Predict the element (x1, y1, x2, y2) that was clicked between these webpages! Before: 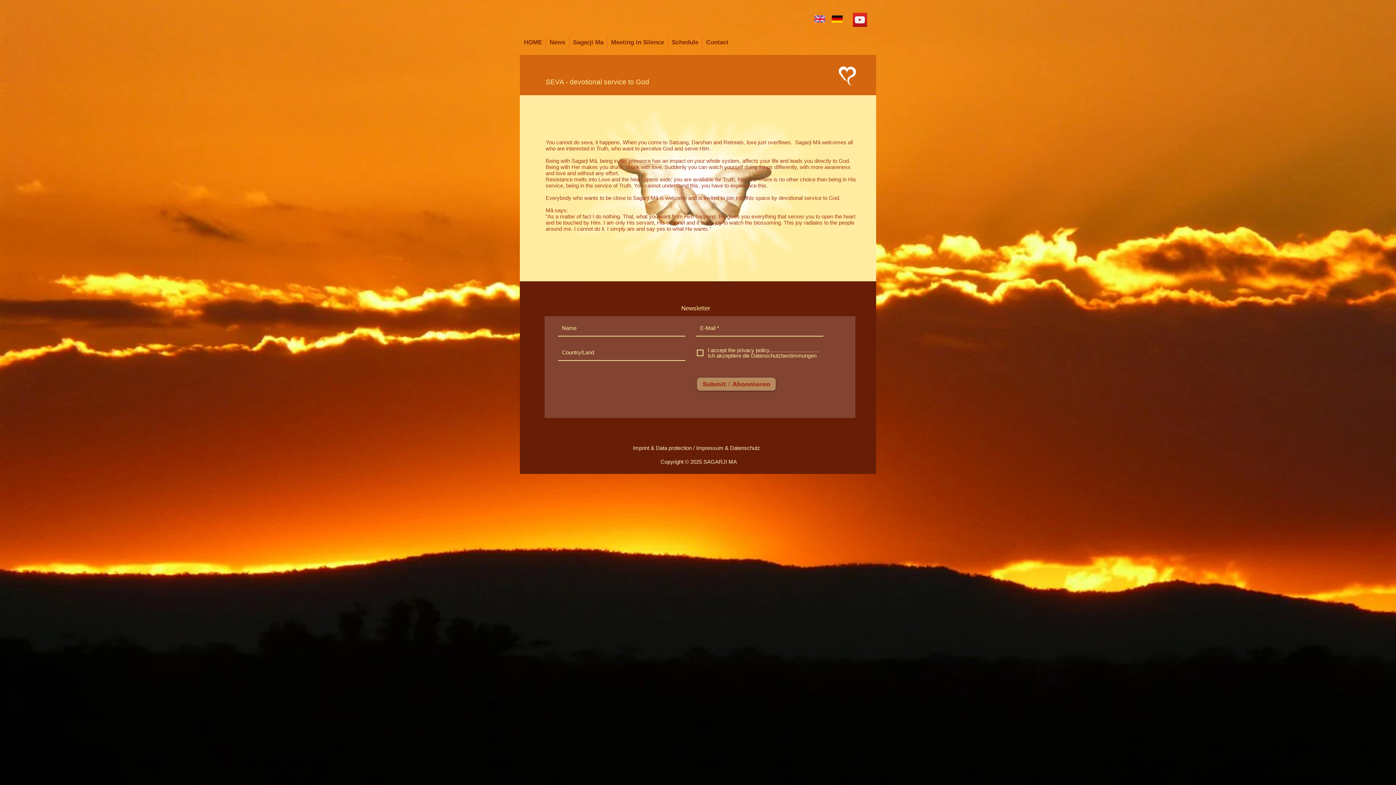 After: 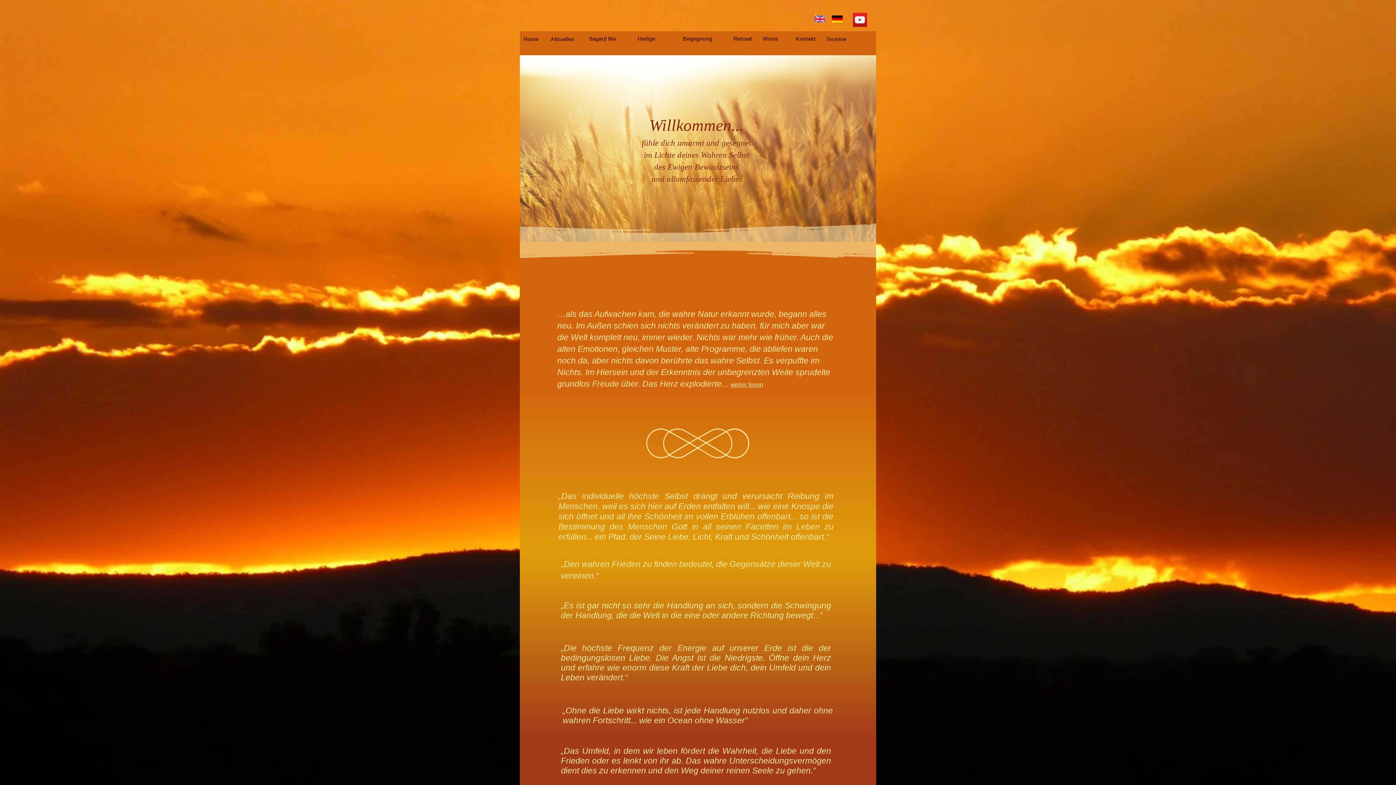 Action: bbox: (832, 15, 842, 22)